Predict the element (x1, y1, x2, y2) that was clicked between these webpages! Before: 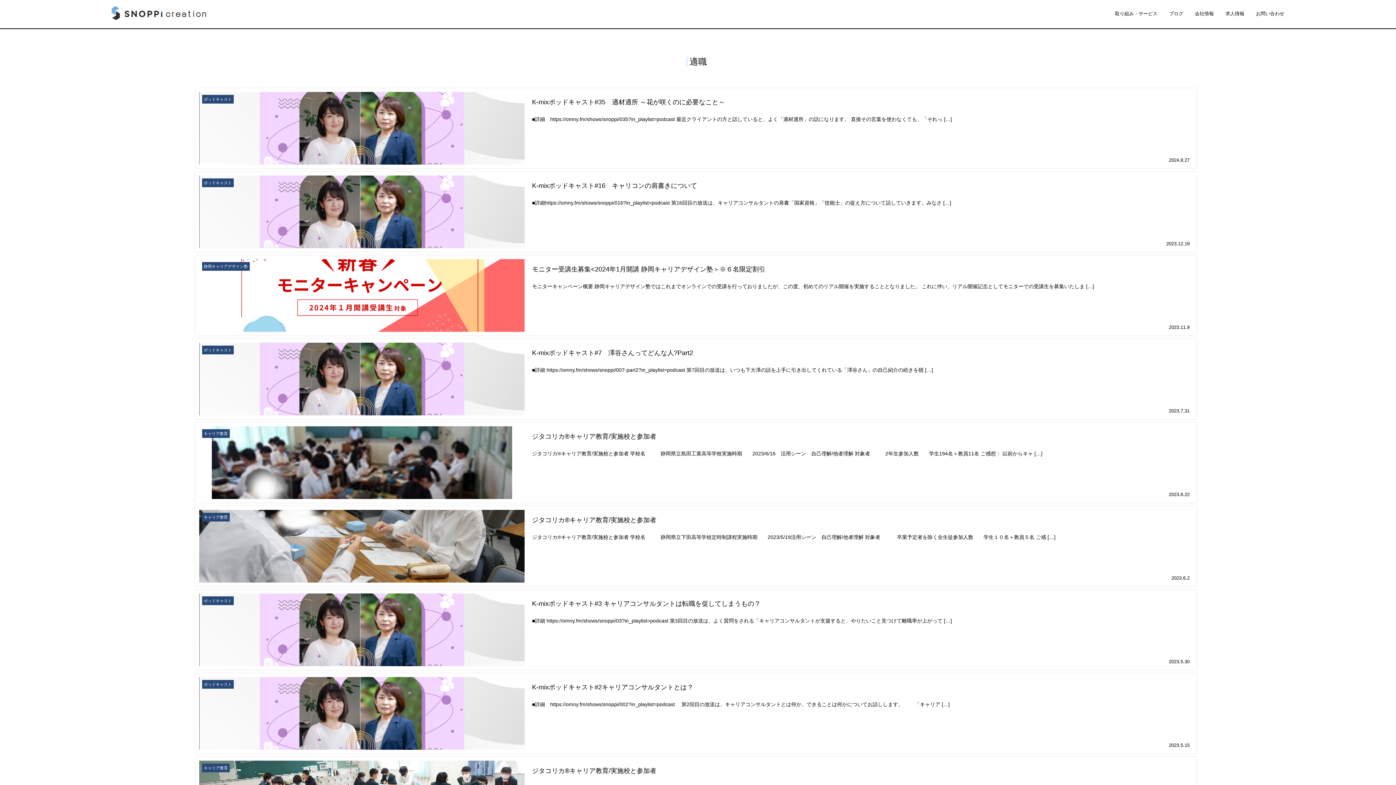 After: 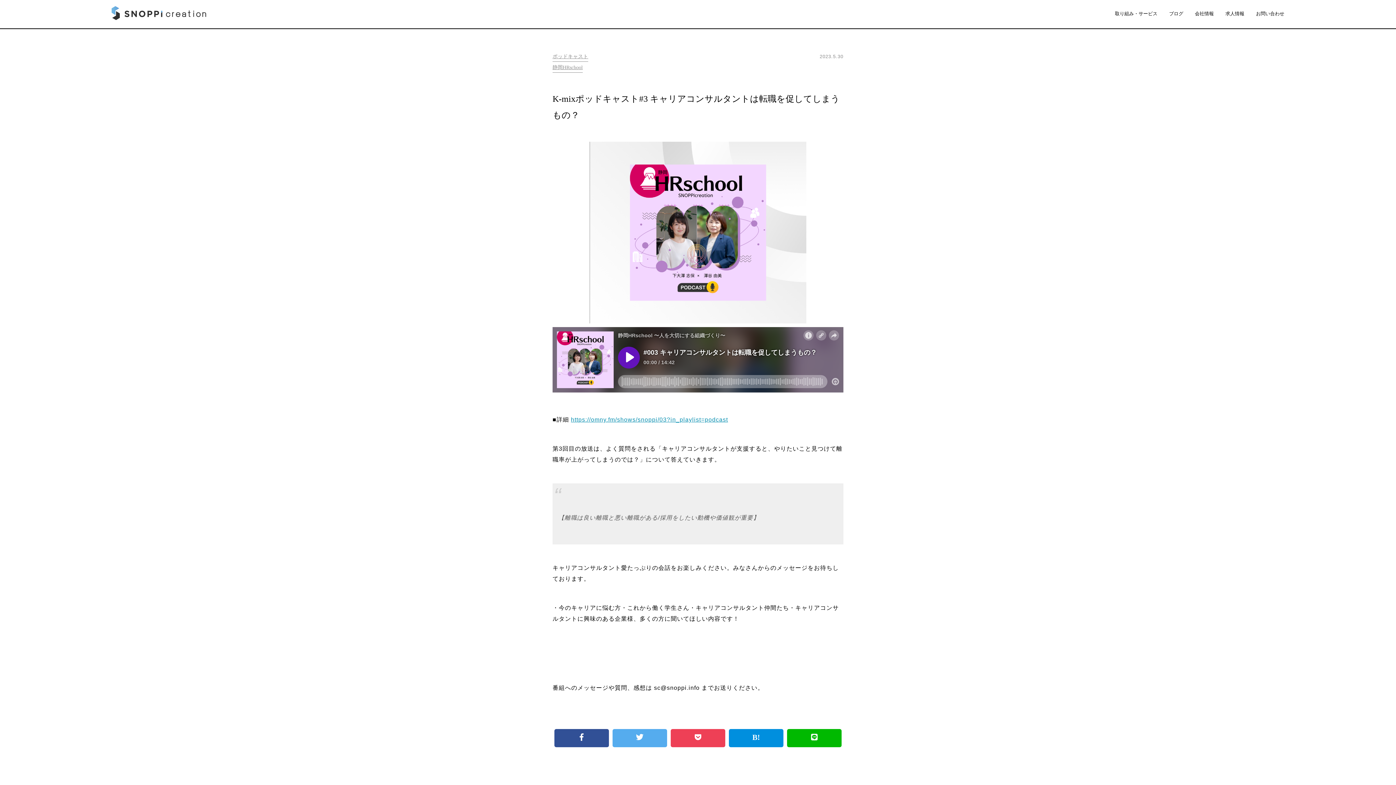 Action: label: ポッドキャスト
K-mixポッドキャスト#3 キャリアコンサルタントは転職を促してしまうもの？
■詳細 https://omny.fm/shows/snoppi/03?in_playlist=podcast 第3回目の放送は、よく質問をされる「キャリアコンサルタントが支援すると、やりたいこと見つけて離職率が上がって […]
2023.5.30 bbox: (195, 590, 1197, 670)